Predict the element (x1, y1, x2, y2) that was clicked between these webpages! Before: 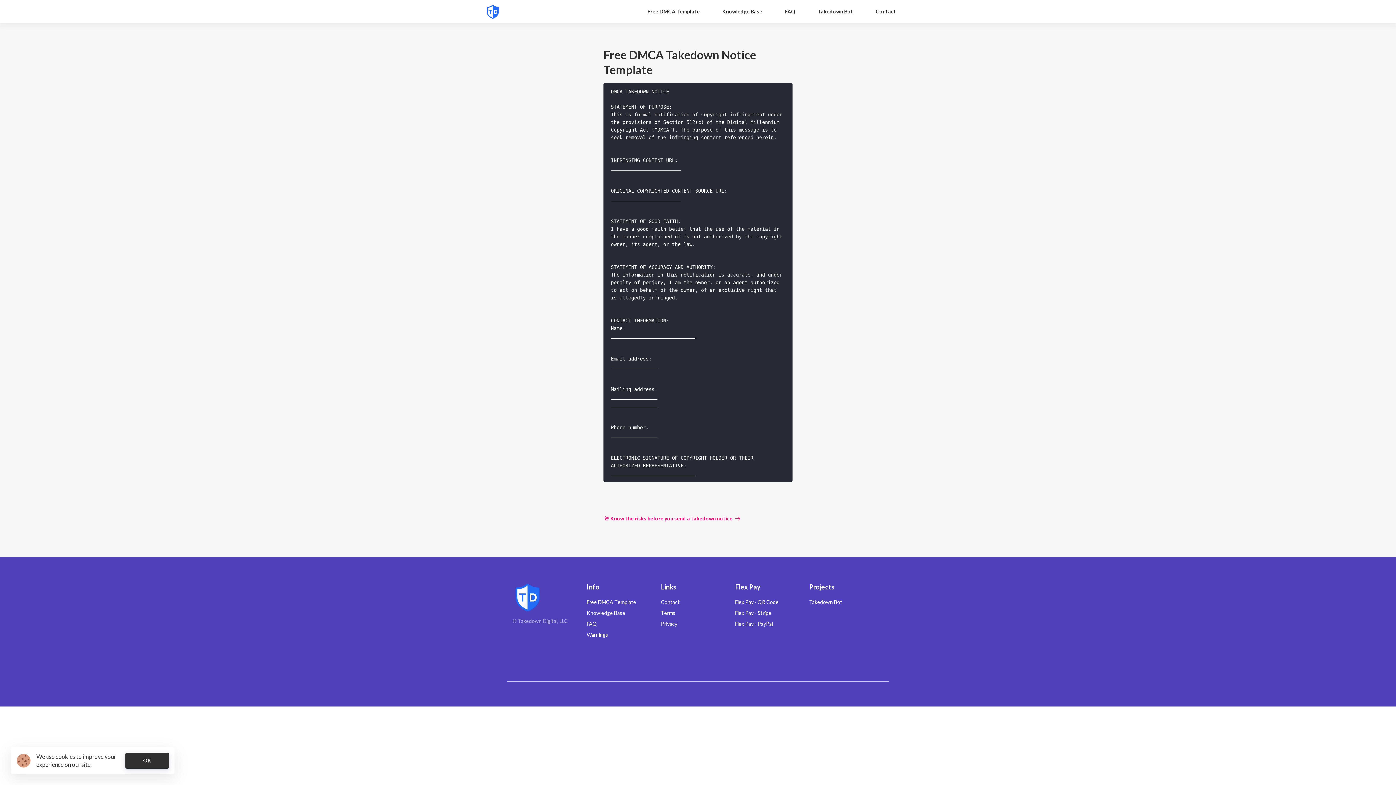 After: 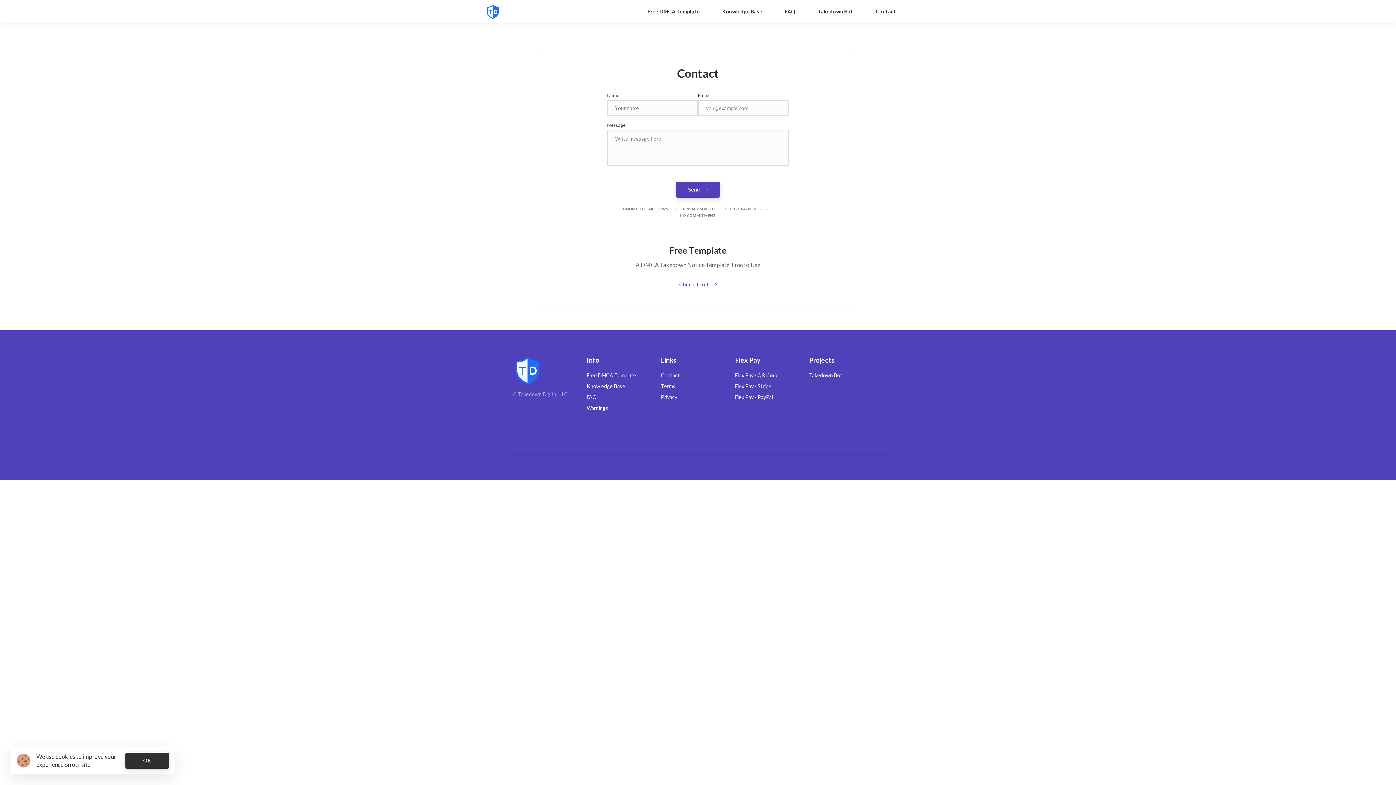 Action: bbox: (661, 599, 680, 605) label: Contact